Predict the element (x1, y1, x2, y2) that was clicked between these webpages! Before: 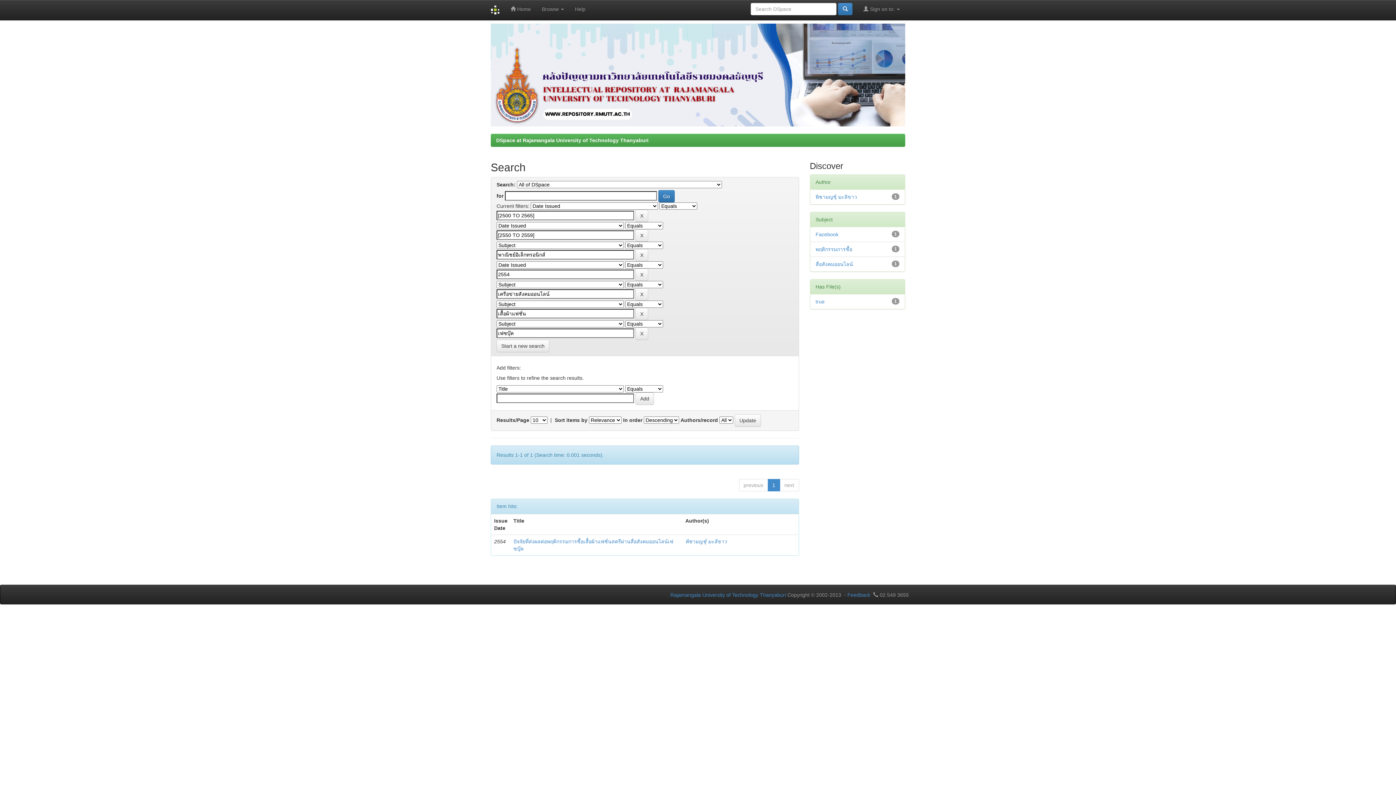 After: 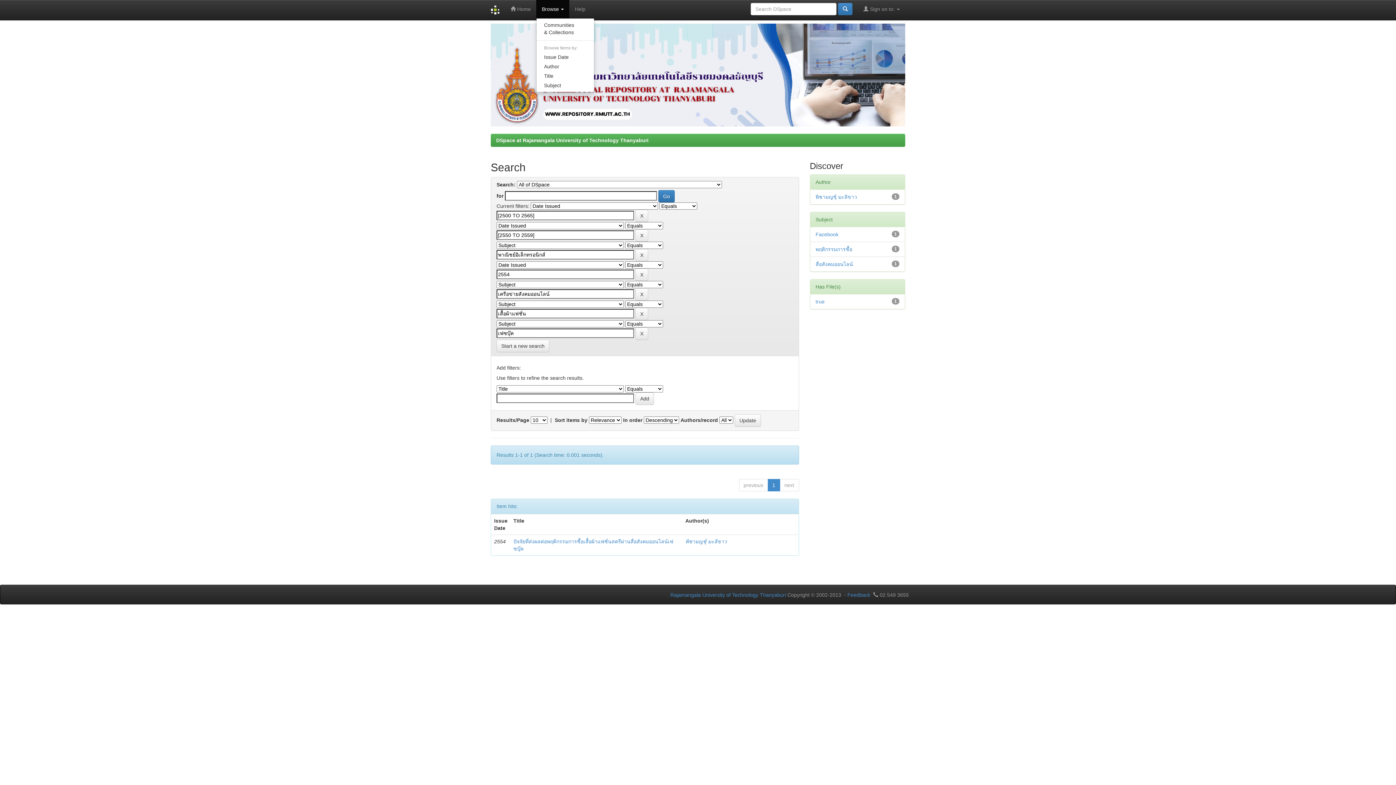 Action: label: Browse  bbox: (536, 0, 569, 18)